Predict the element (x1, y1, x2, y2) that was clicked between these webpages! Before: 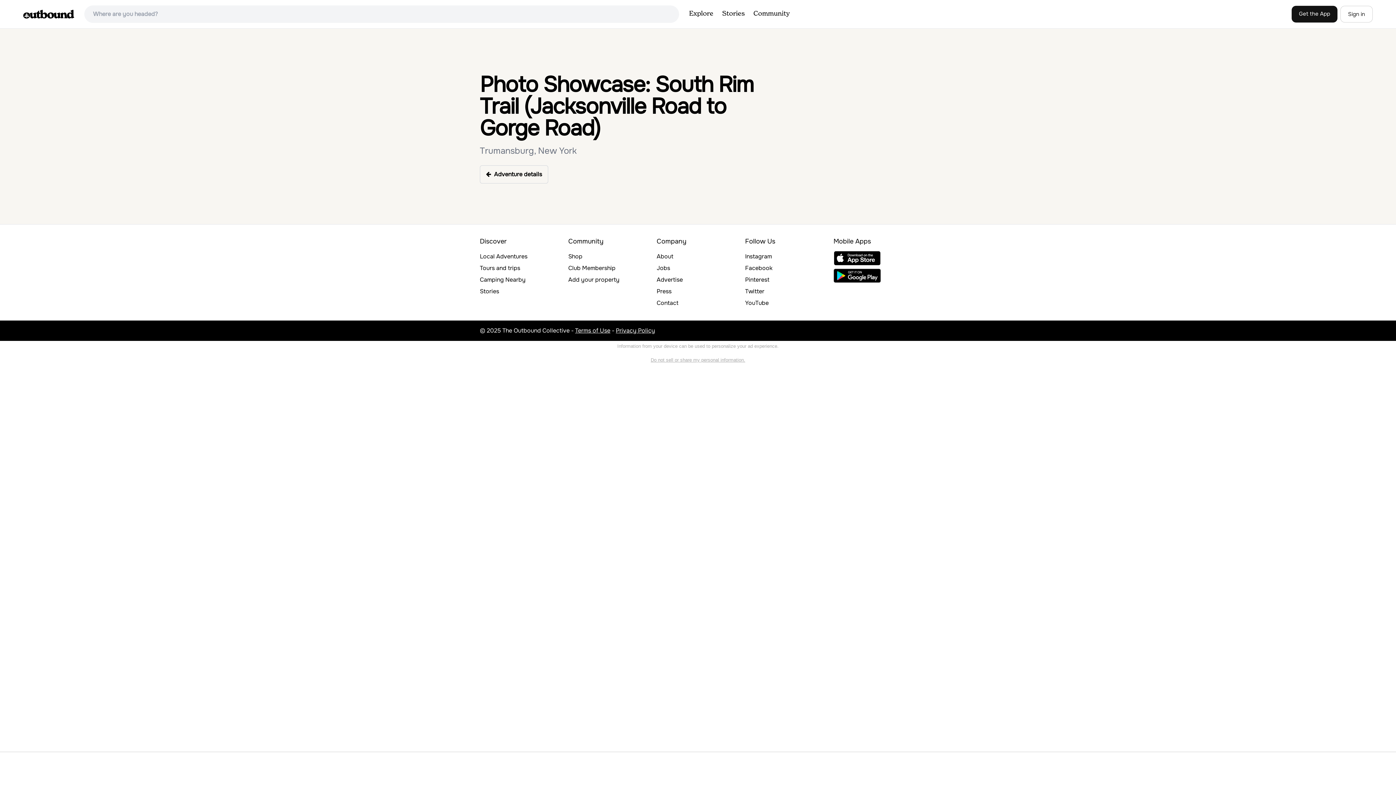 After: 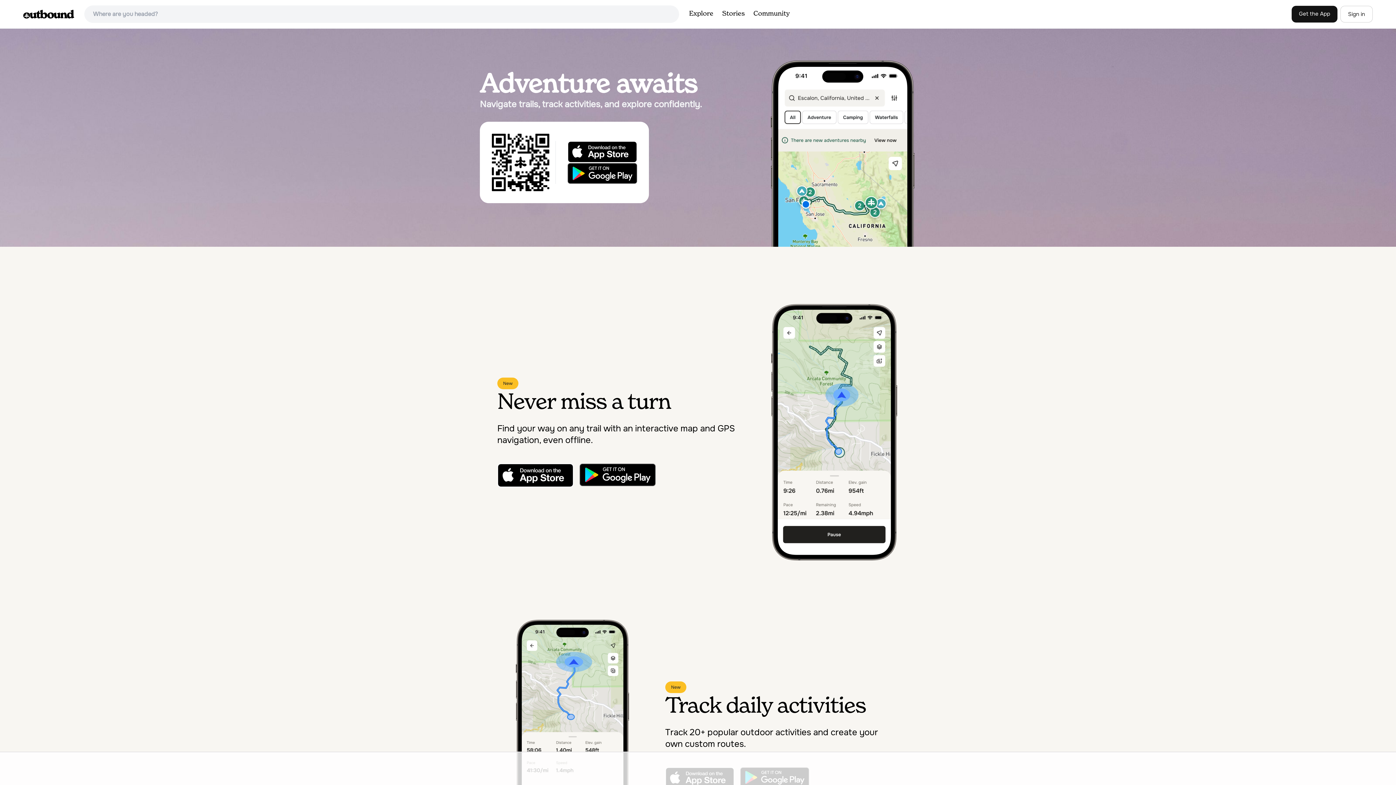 Action: label: Get the App bbox: (1292, 5, 1337, 22)